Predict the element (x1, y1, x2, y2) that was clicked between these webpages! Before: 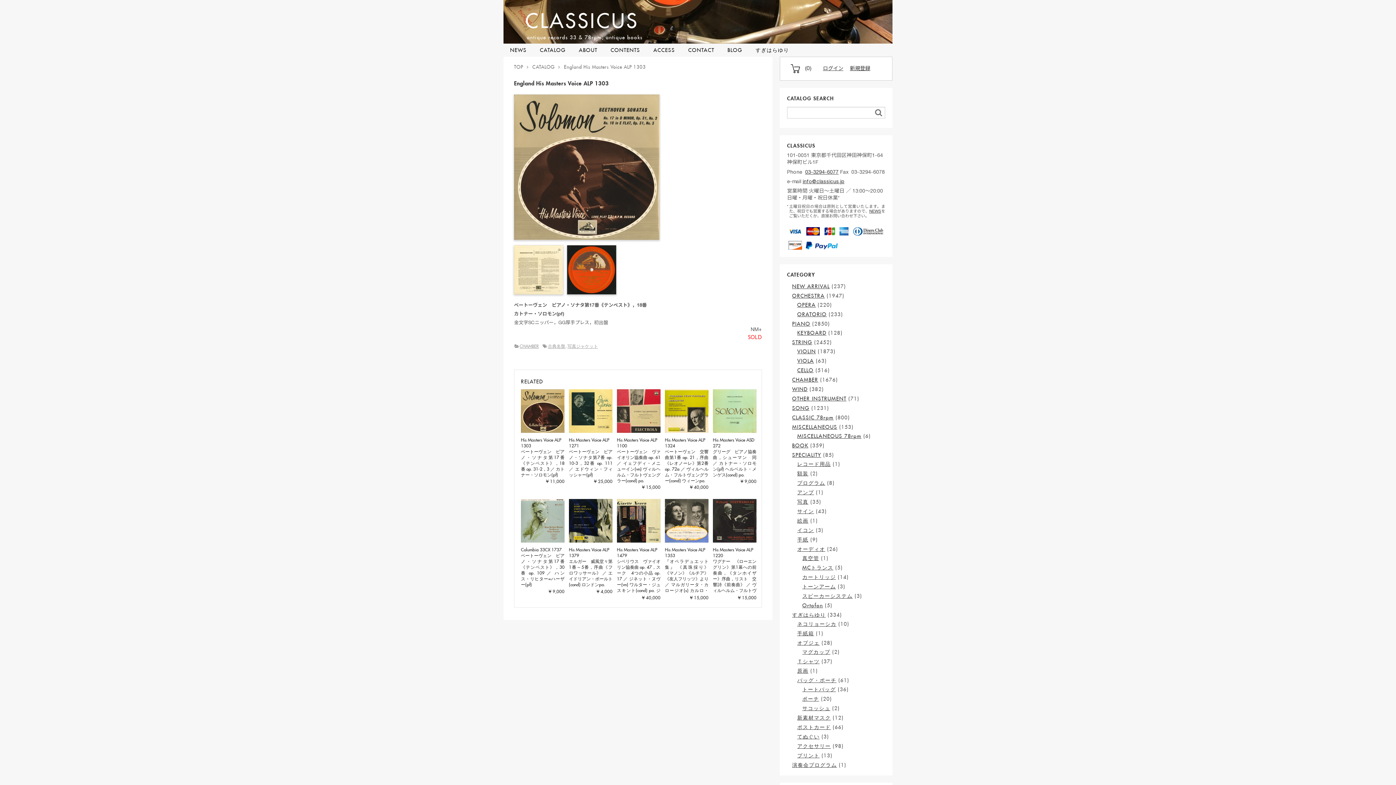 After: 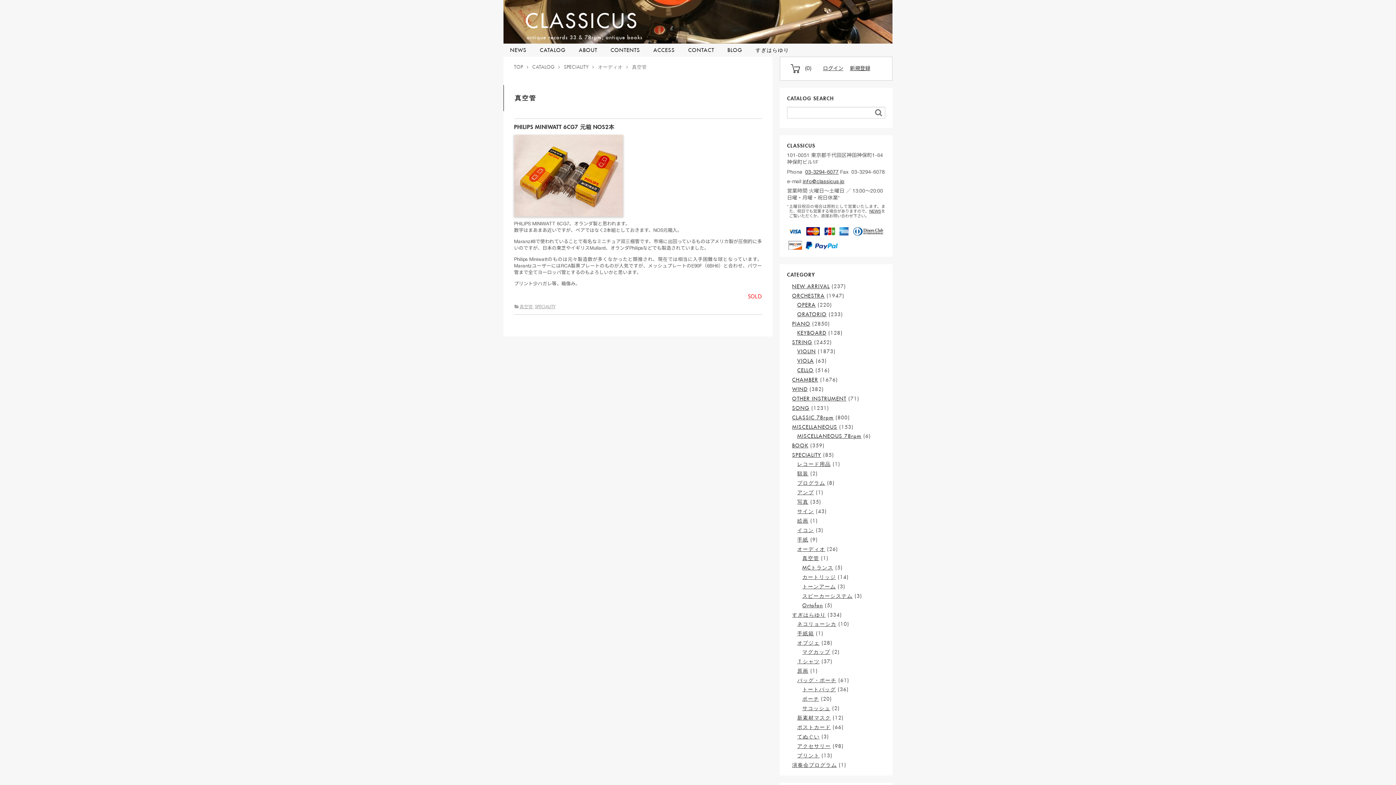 Action: label: 真空管 bbox: (802, 555, 819, 561)